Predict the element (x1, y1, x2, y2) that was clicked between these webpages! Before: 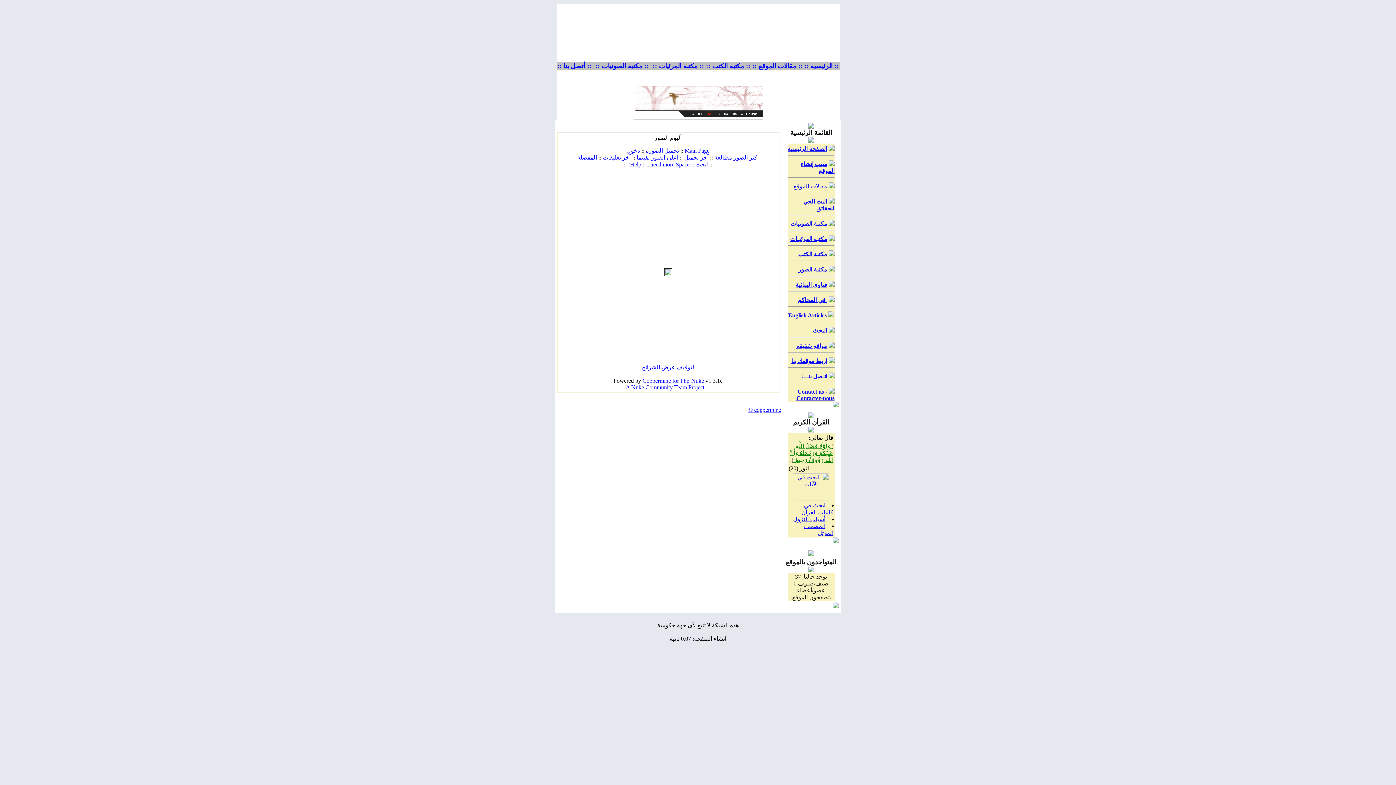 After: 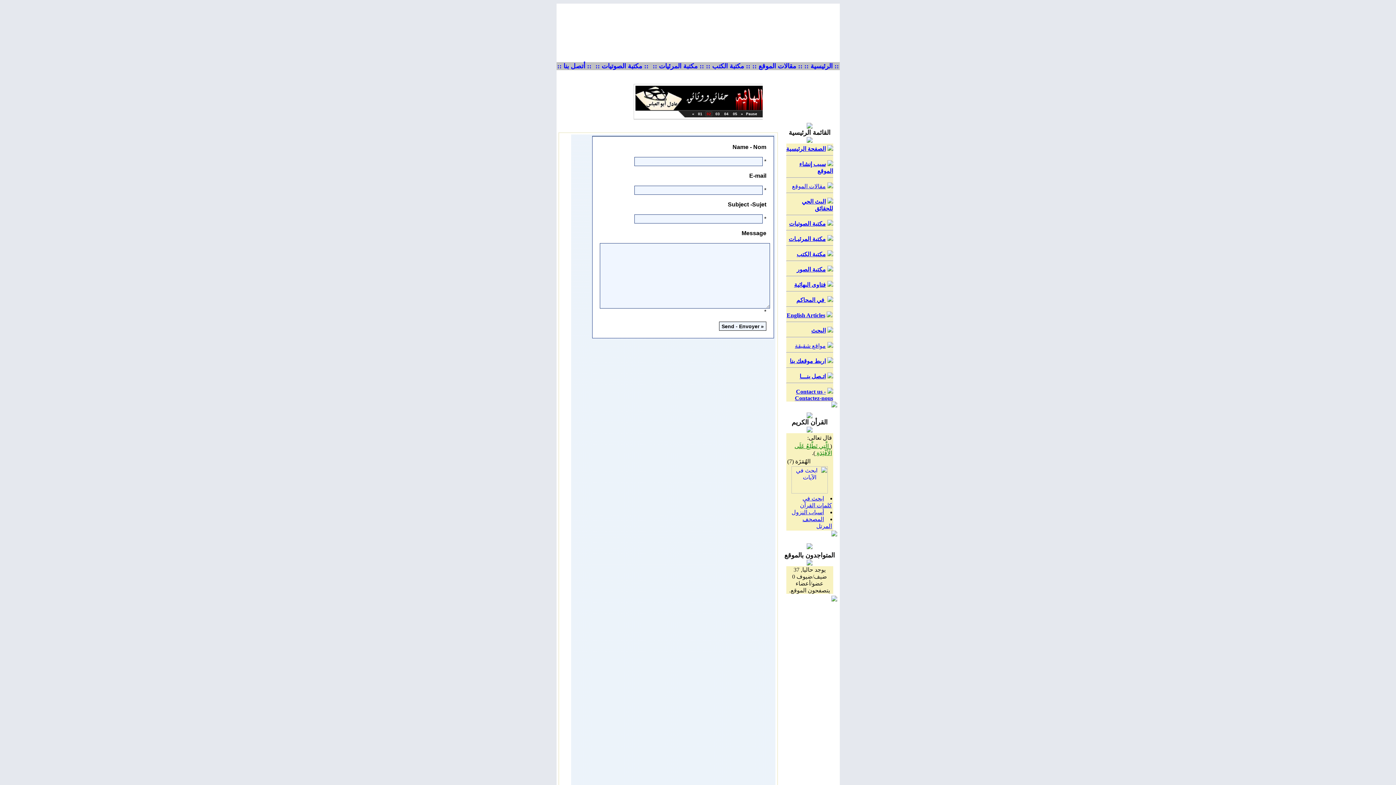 Action: bbox: (828, 388, 834, 394)